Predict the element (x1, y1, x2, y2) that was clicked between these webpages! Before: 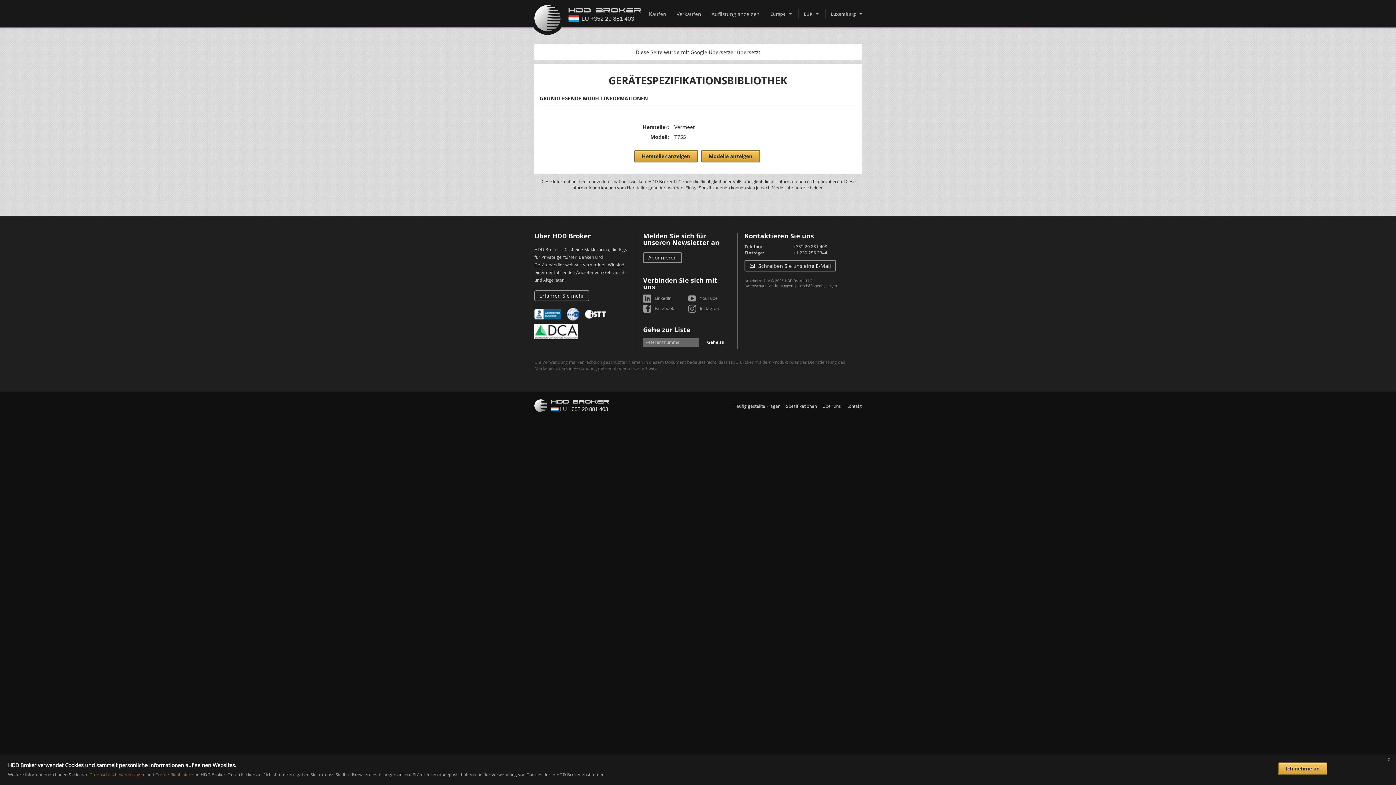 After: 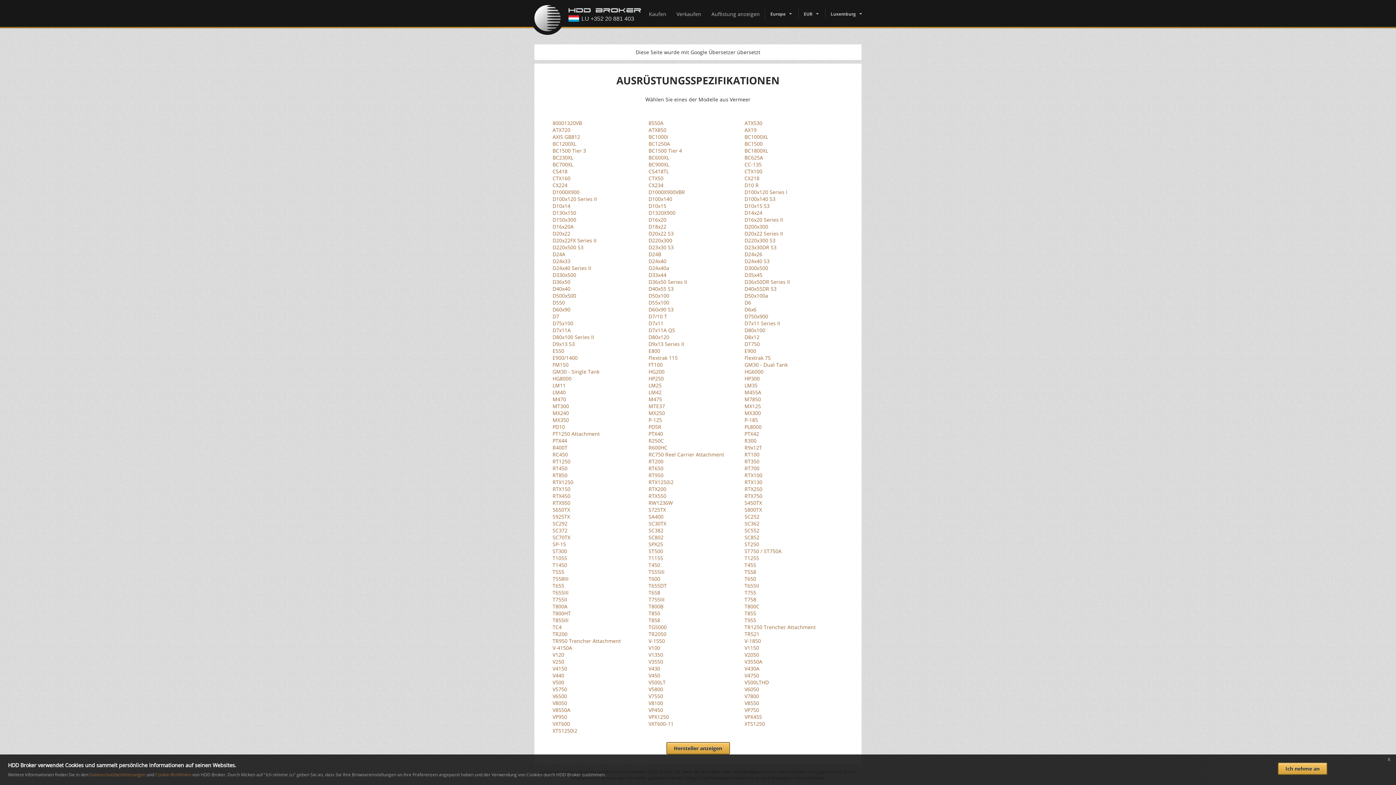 Action: label: Modelle anzeigen bbox: (701, 150, 760, 162)